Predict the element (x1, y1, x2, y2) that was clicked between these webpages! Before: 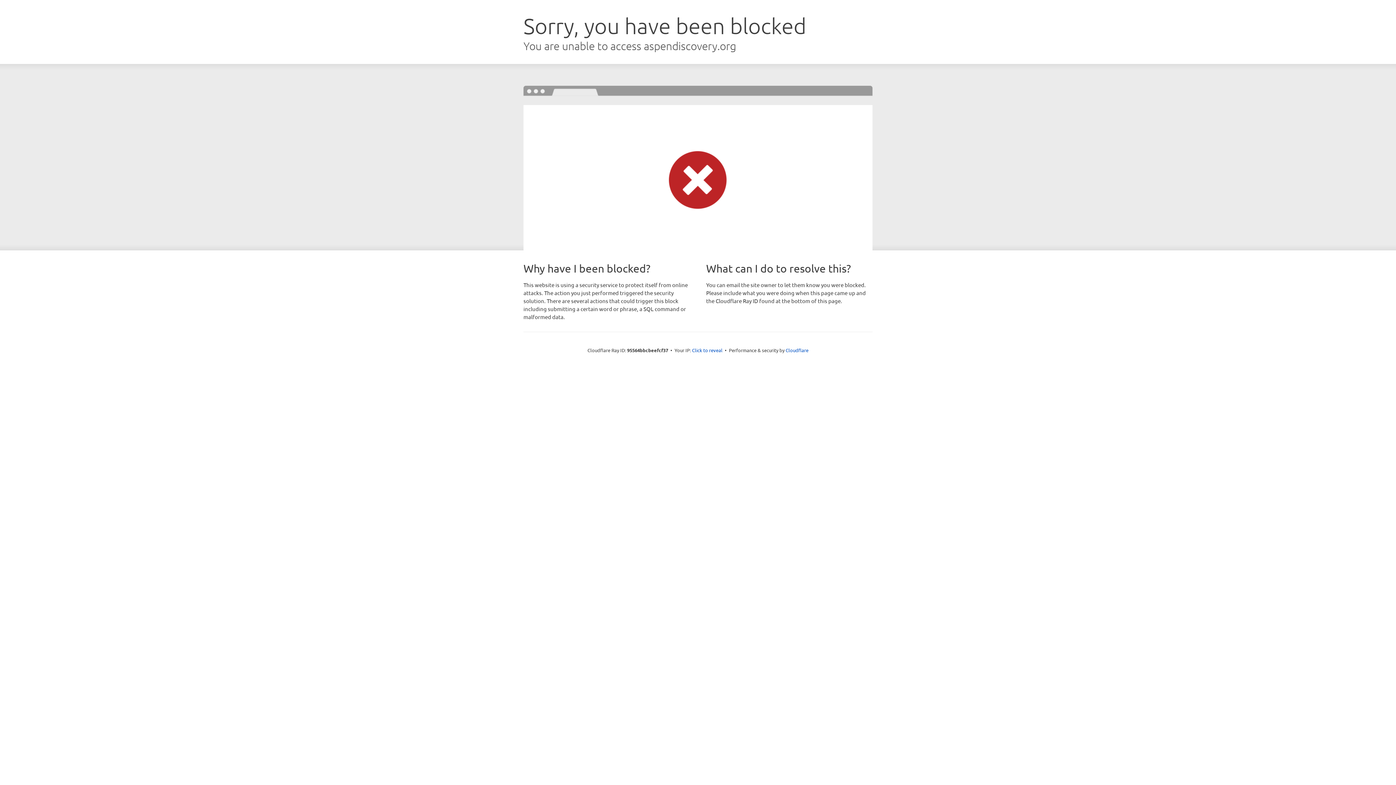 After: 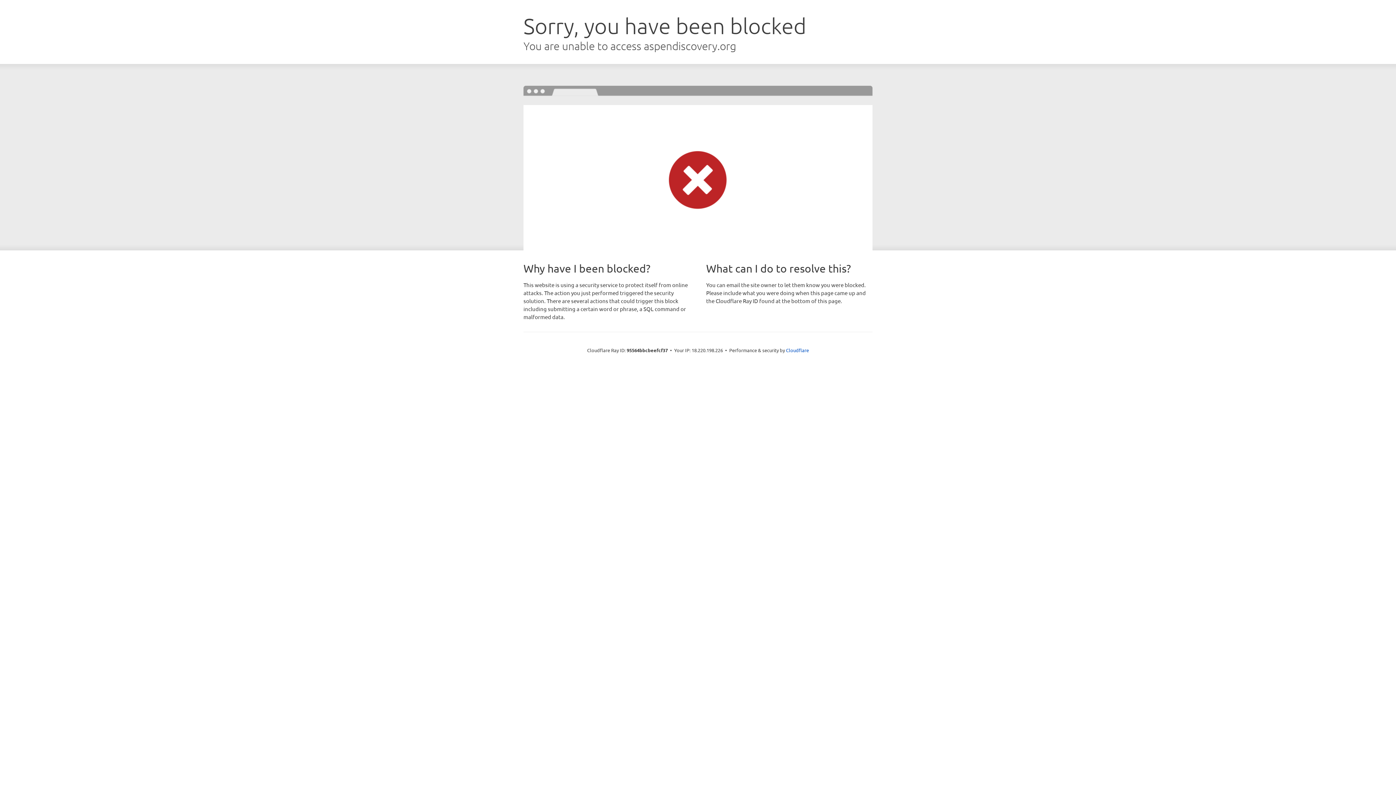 Action: label: Click to reveal bbox: (692, 346, 722, 353)